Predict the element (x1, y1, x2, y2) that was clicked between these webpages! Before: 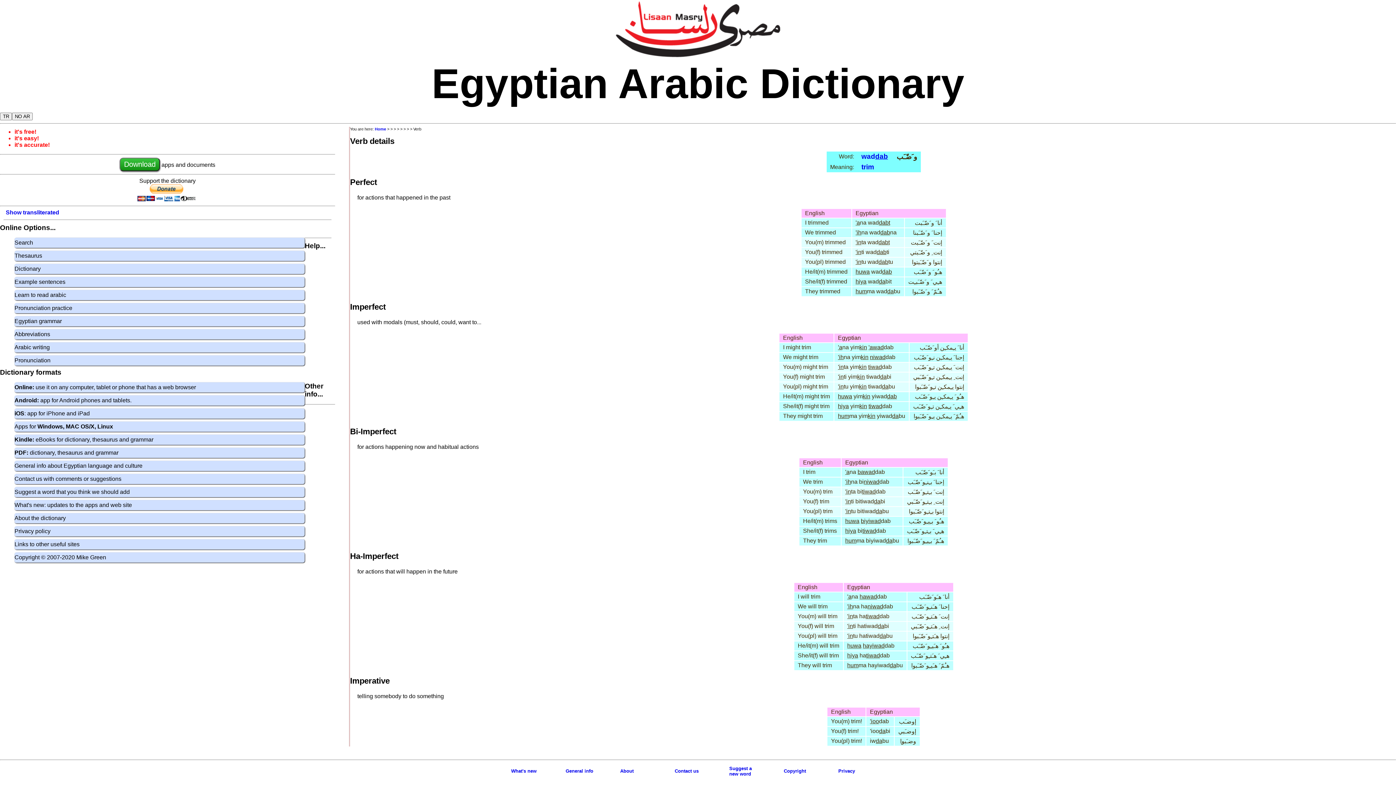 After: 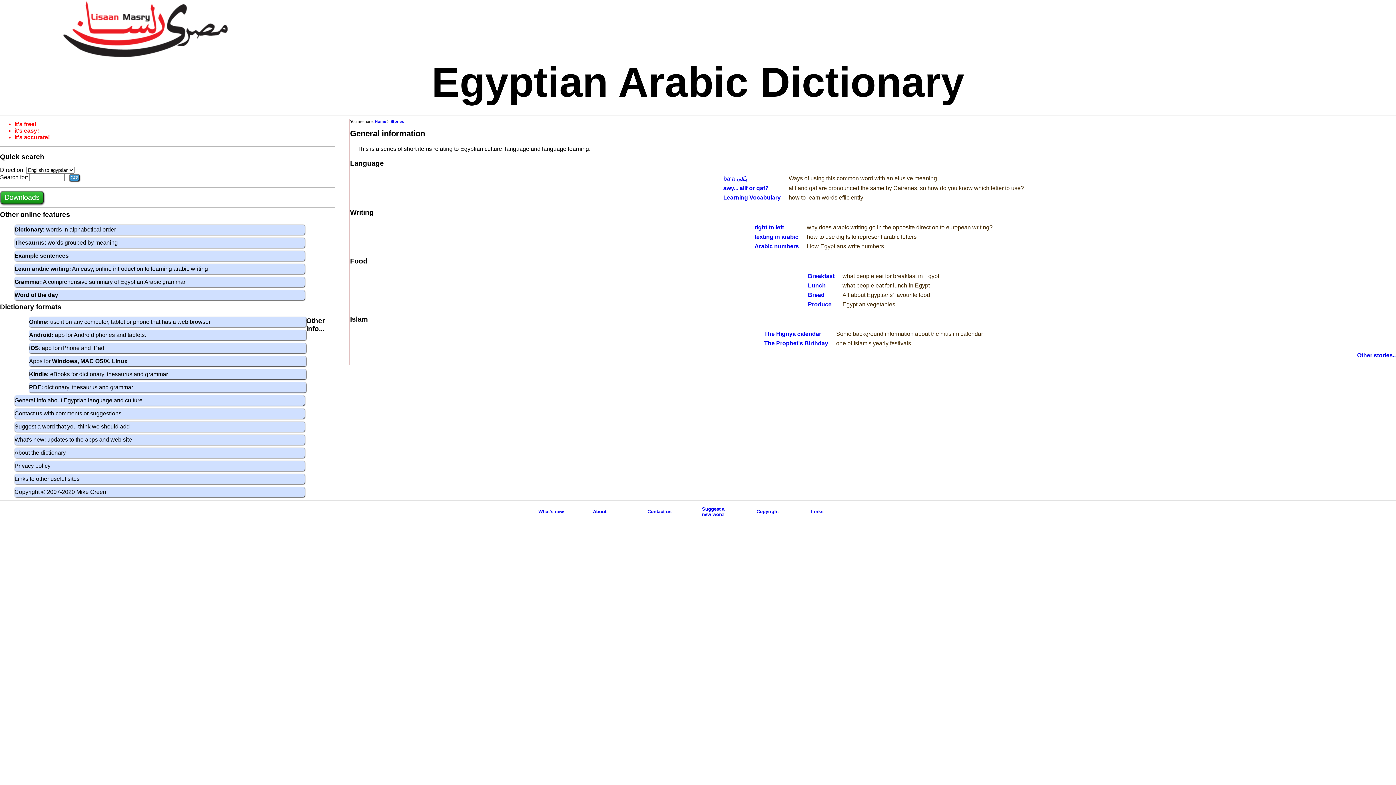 Action: label: General info bbox: (565, 768, 593, 774)